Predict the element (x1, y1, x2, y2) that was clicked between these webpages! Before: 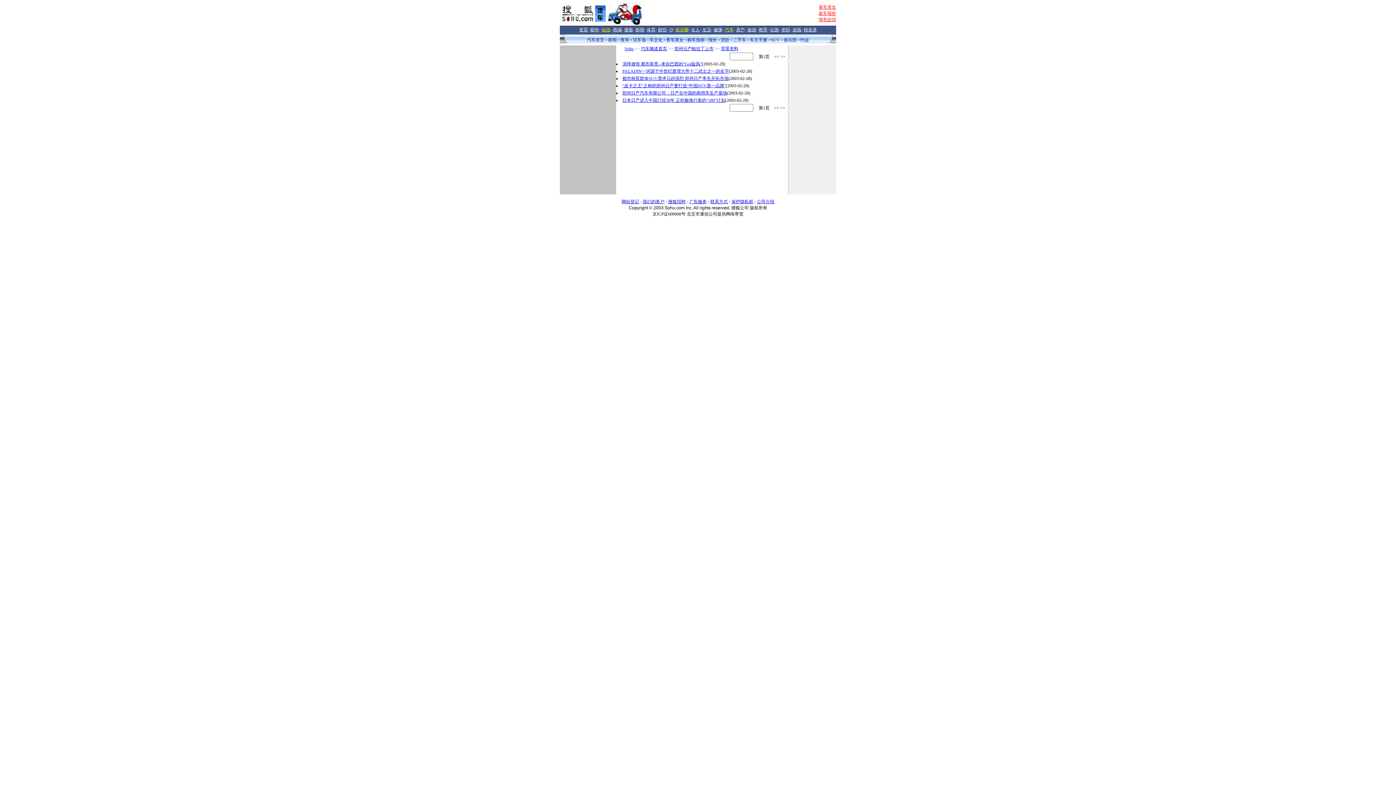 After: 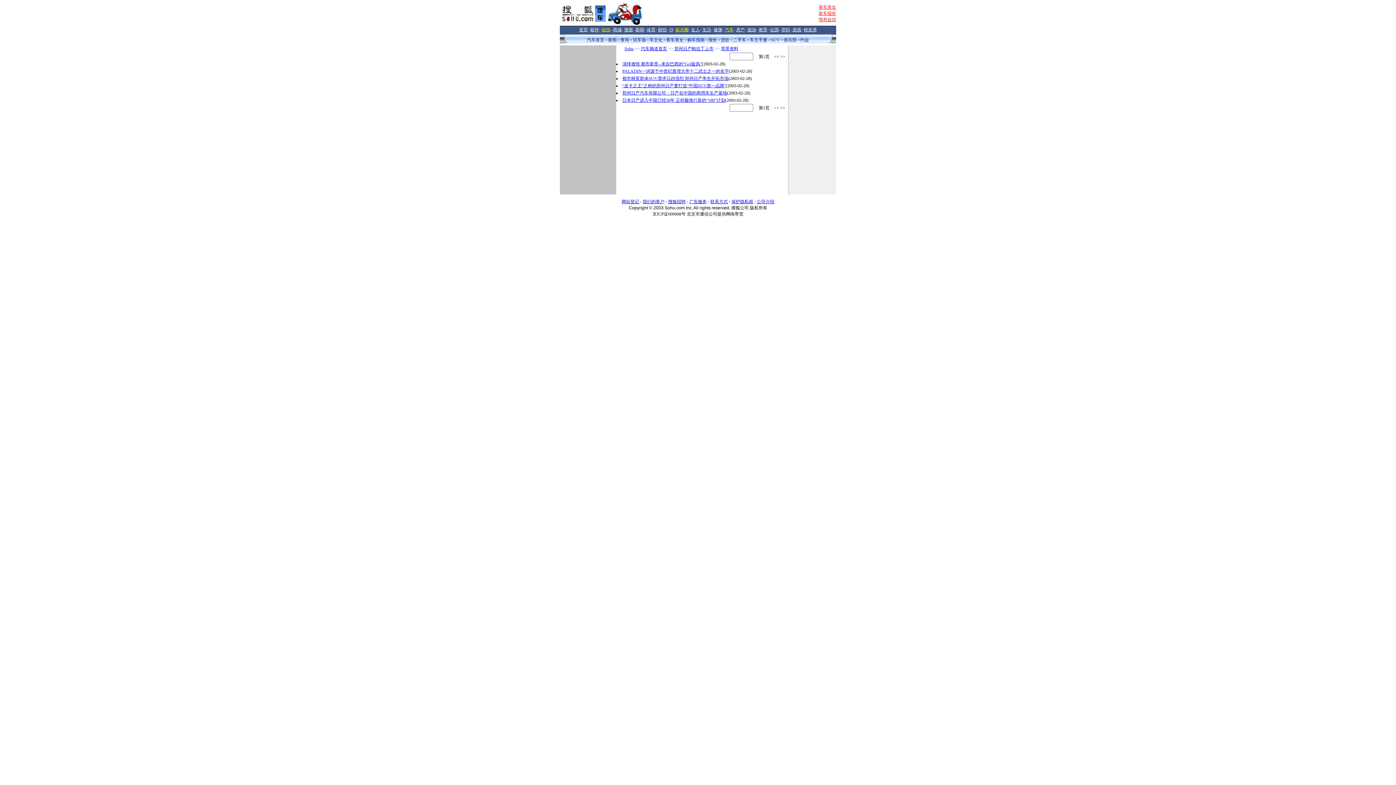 Action: label: 车文化 bbox: (649, 37, 662, 42)